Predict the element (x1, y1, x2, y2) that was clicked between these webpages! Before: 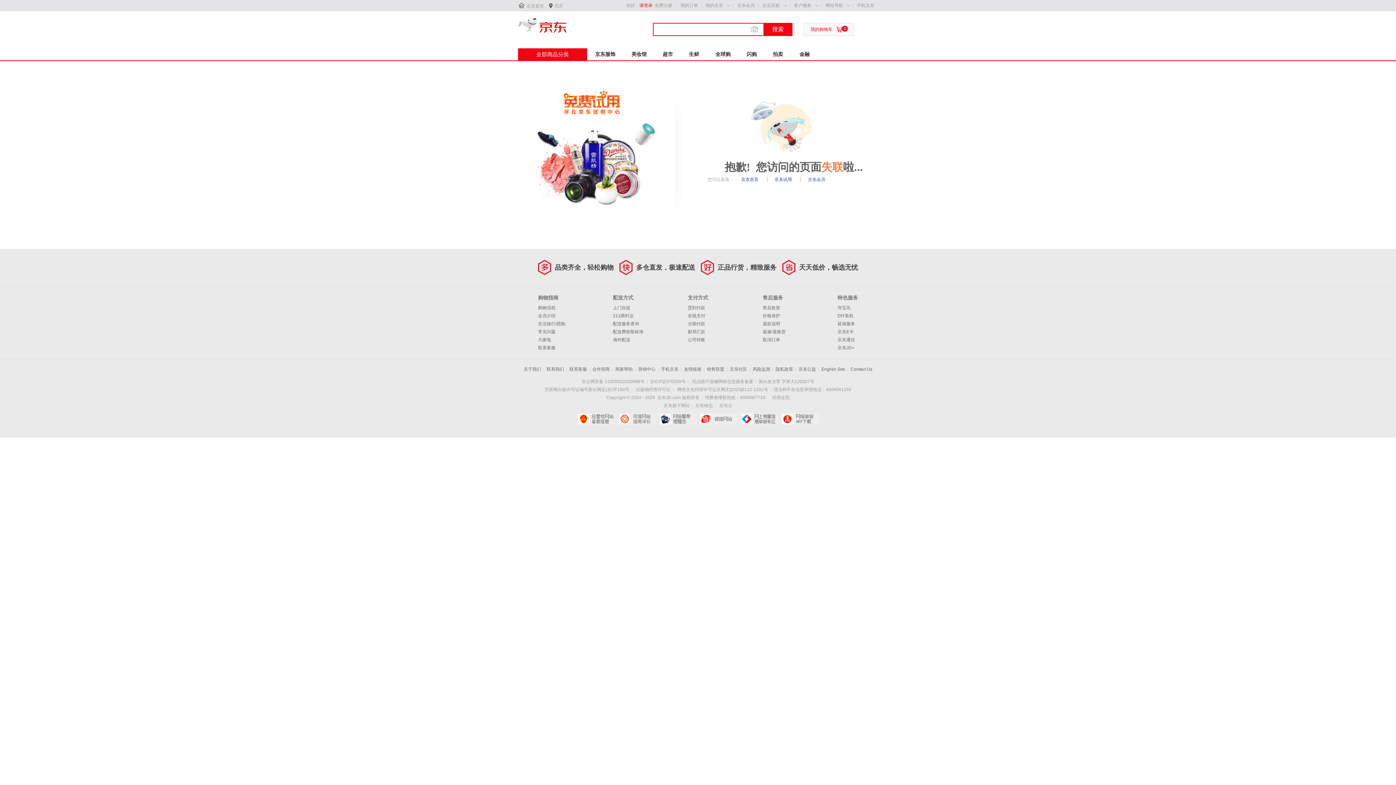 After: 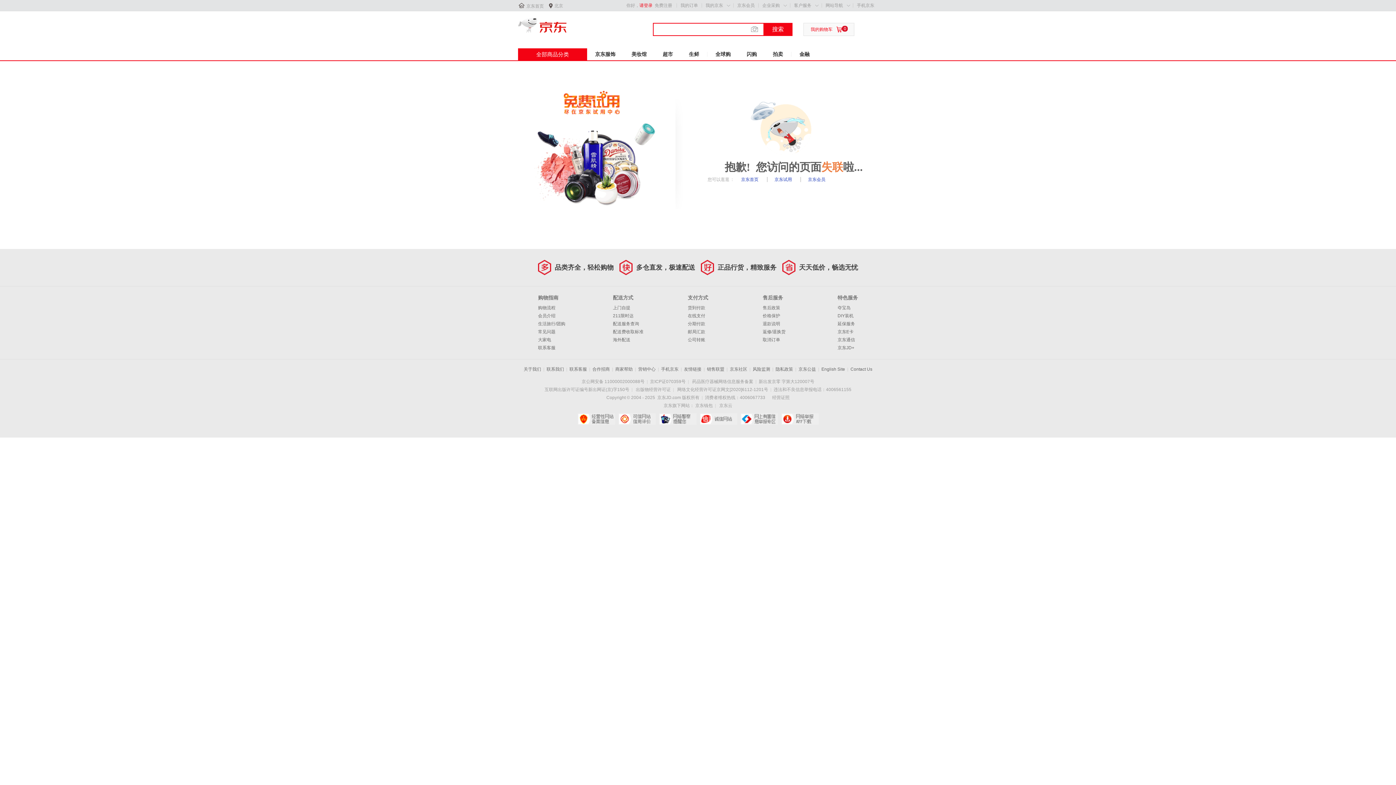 Action: bbox: (763, 22, 792, 36) label: 搜索